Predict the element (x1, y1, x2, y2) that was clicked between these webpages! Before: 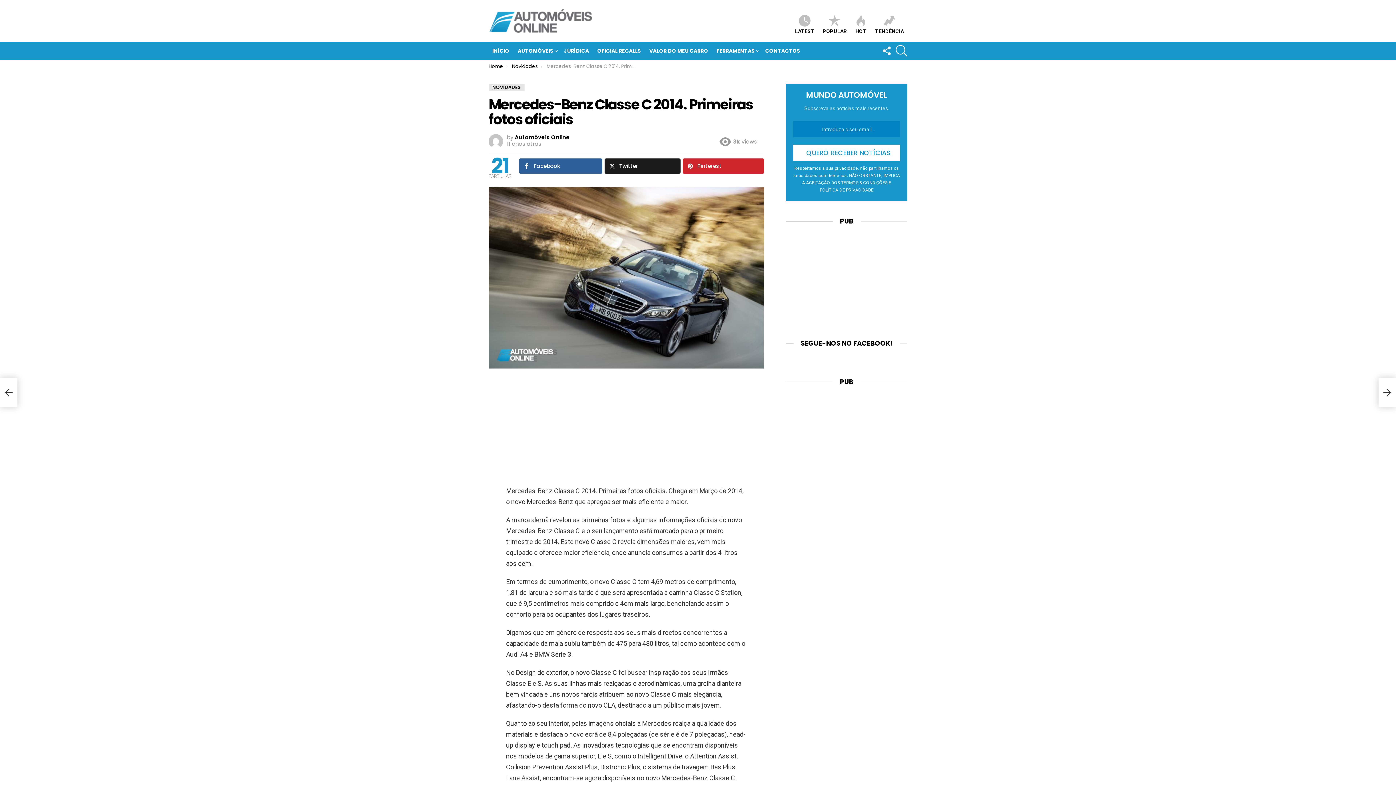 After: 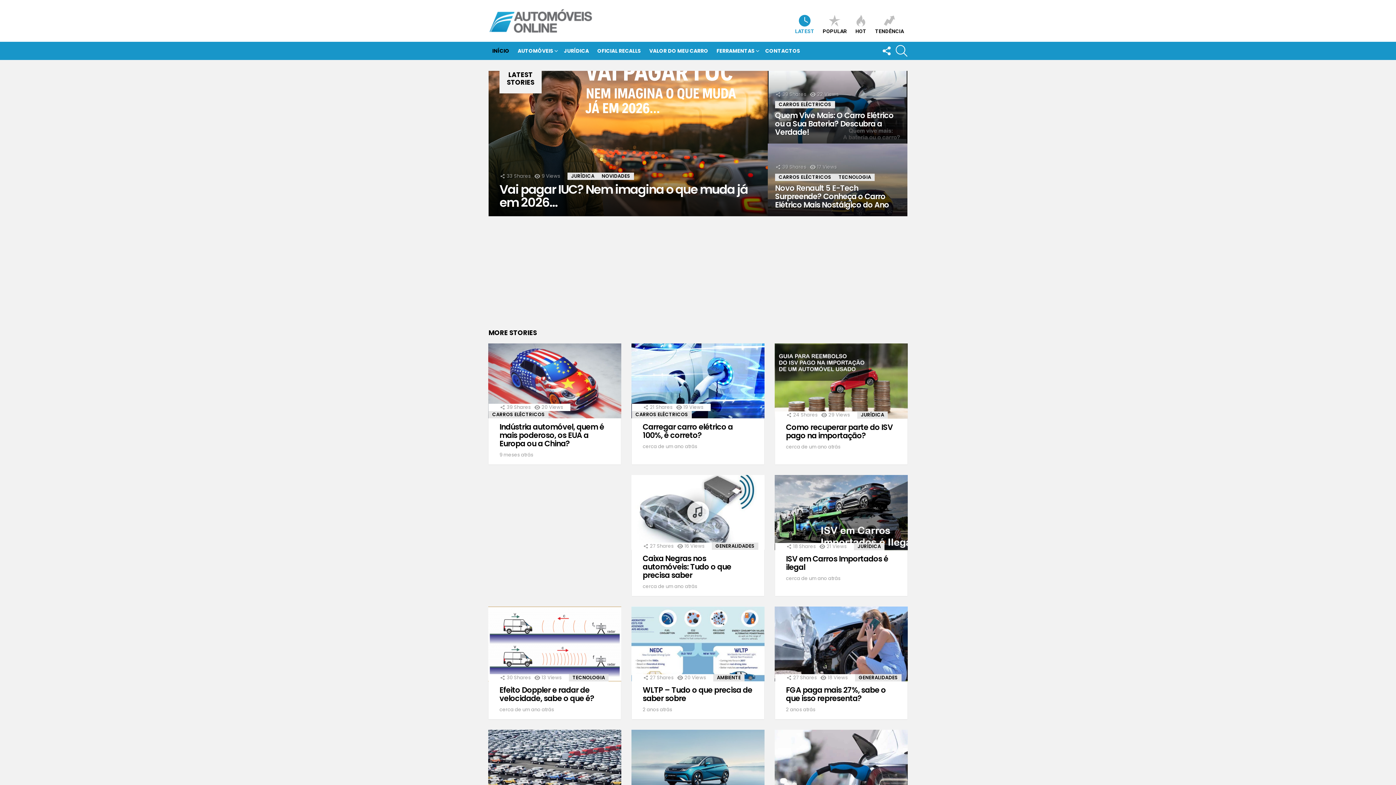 Action: label: LATEST bbox: (791, 14, 818, 34)